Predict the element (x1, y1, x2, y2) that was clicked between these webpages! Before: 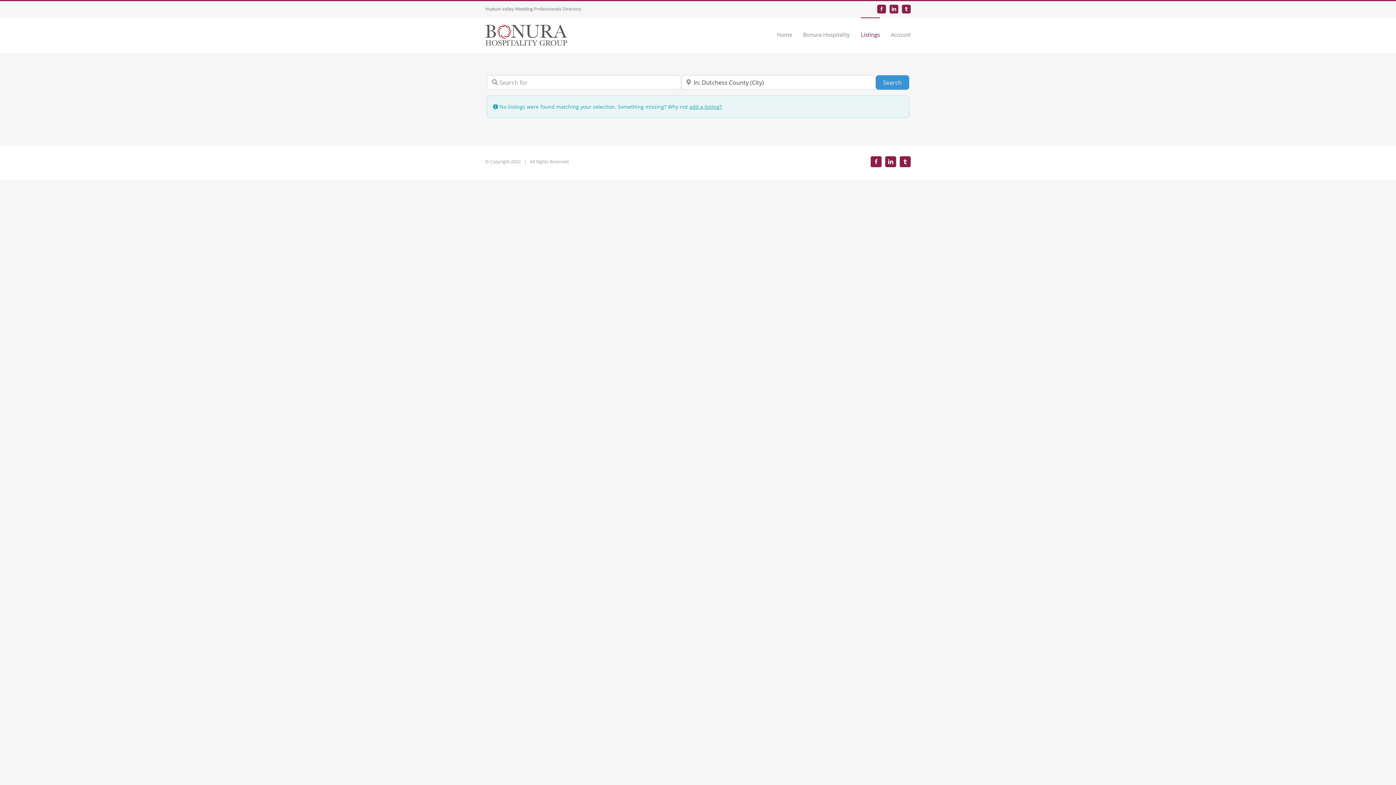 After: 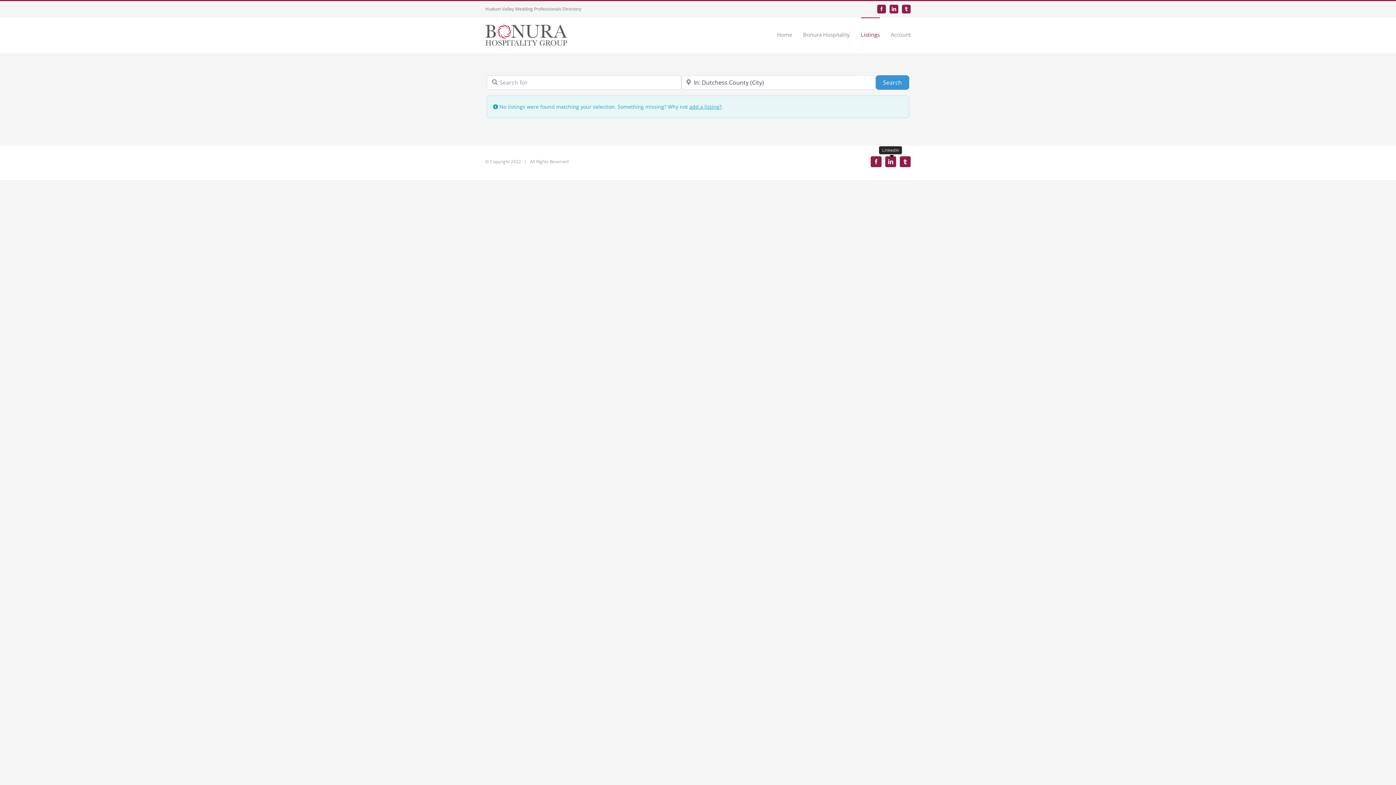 Action: label: LinkedIn bbox: (885, 156, 896, 167)